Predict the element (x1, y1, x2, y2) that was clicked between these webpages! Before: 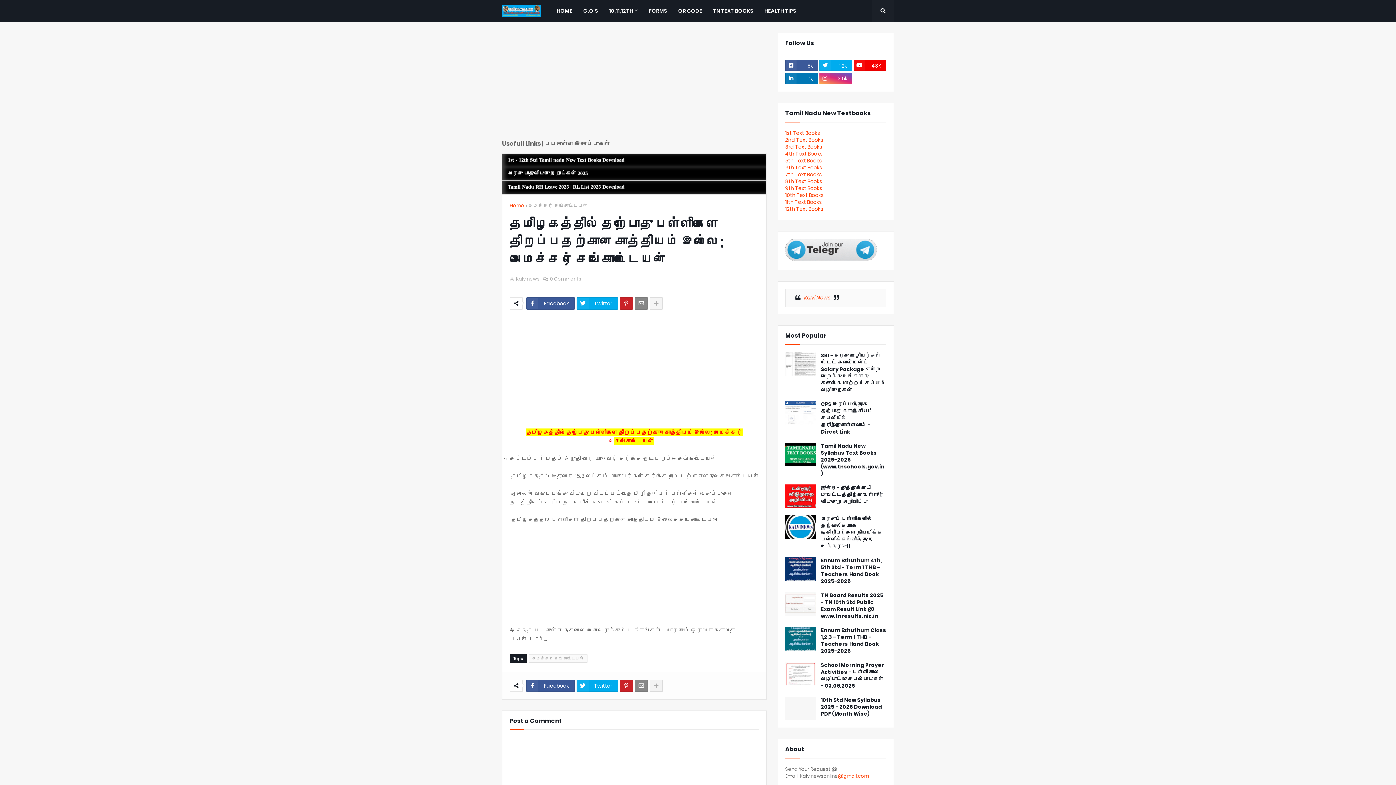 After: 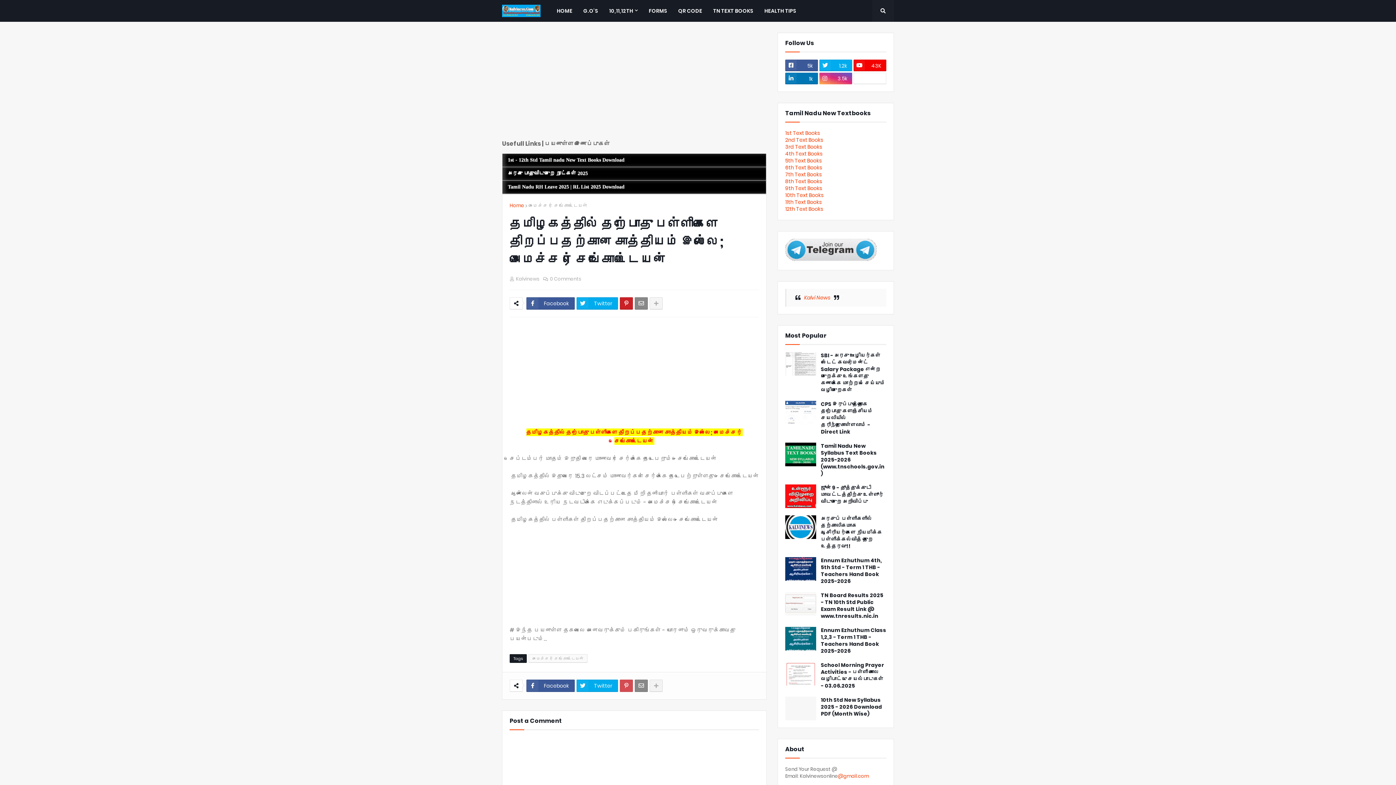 Action: bbox: (620, 679, 633, 692)